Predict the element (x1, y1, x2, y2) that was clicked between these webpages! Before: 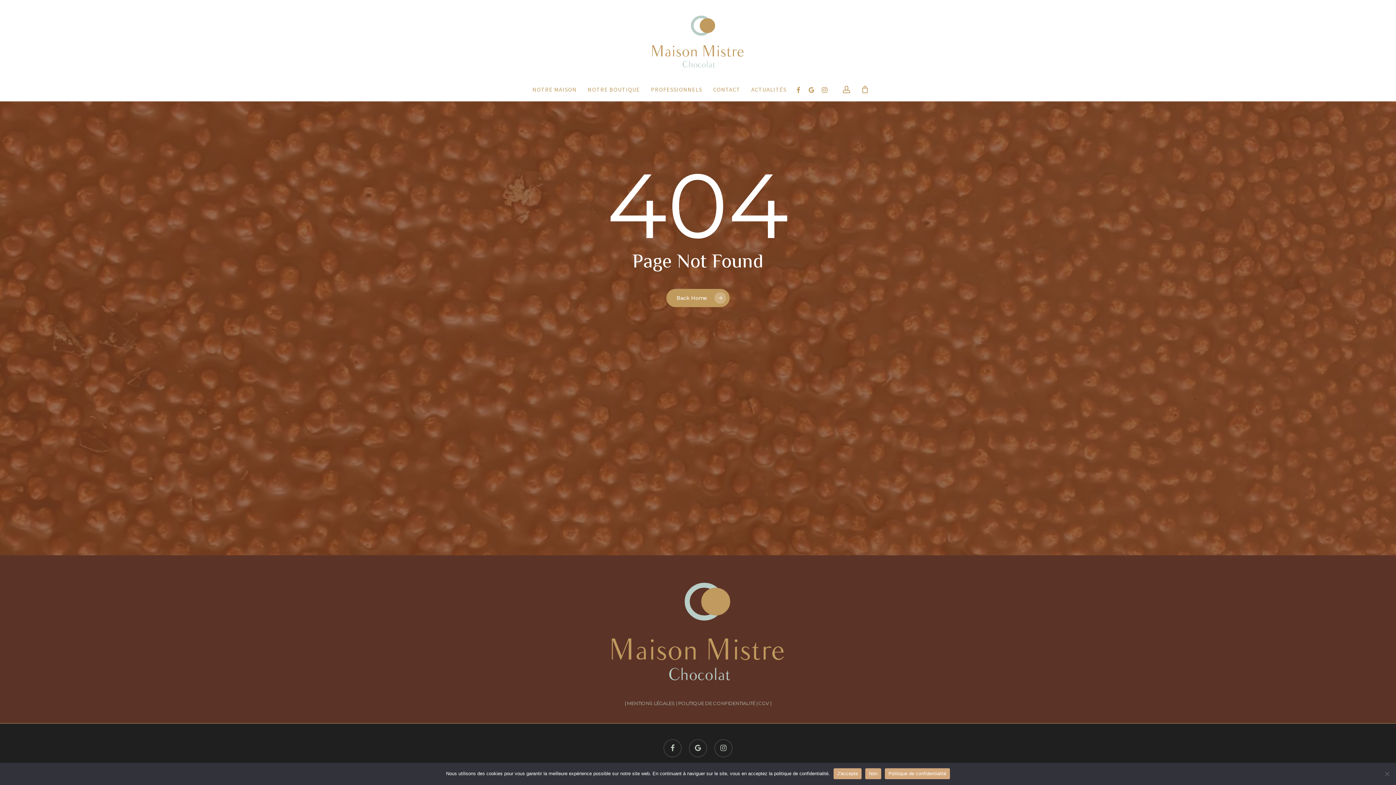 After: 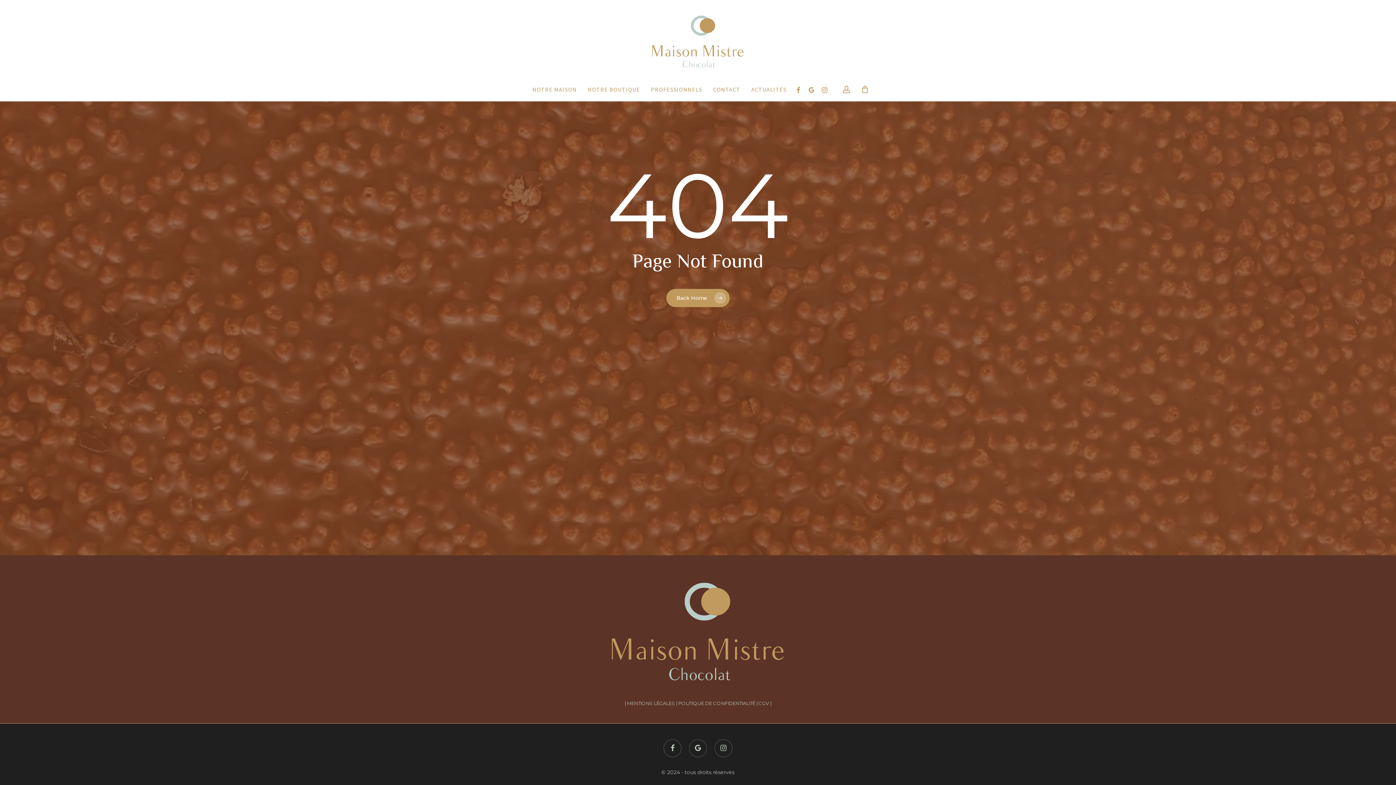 Action: bbox: (833, 768, 861, 779) label: J'accepte